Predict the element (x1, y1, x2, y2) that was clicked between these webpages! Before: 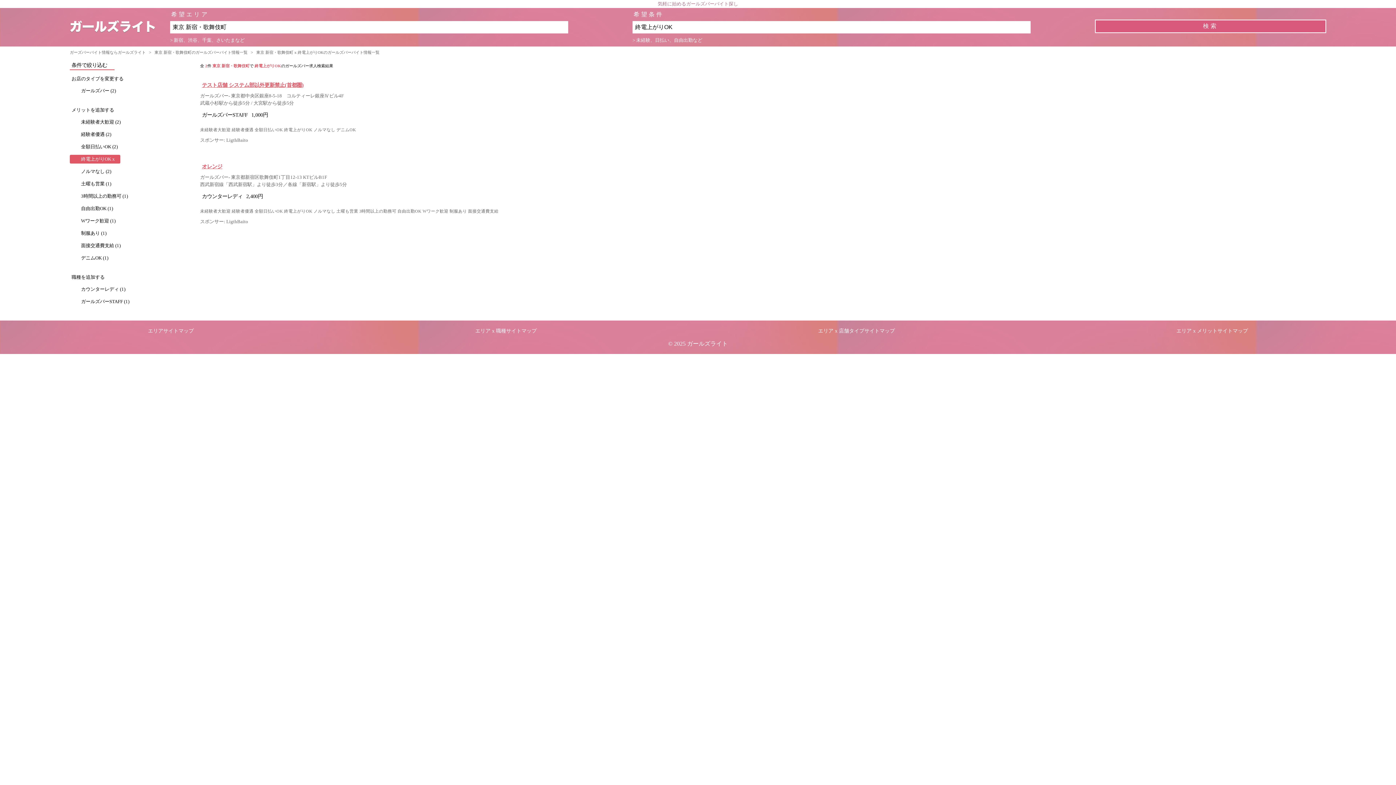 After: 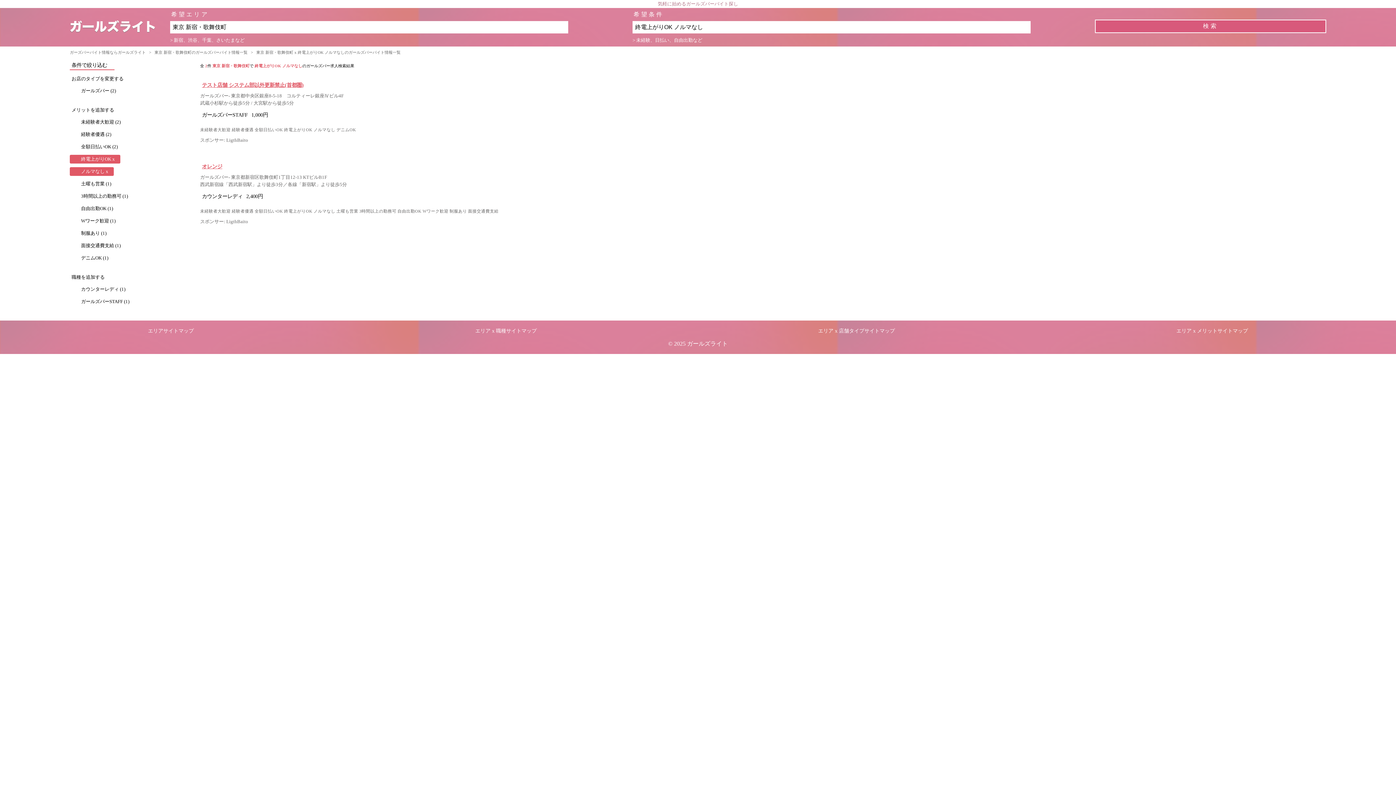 Action: bbox: (69, 167, 116, 176) label: ノルマなし (2)